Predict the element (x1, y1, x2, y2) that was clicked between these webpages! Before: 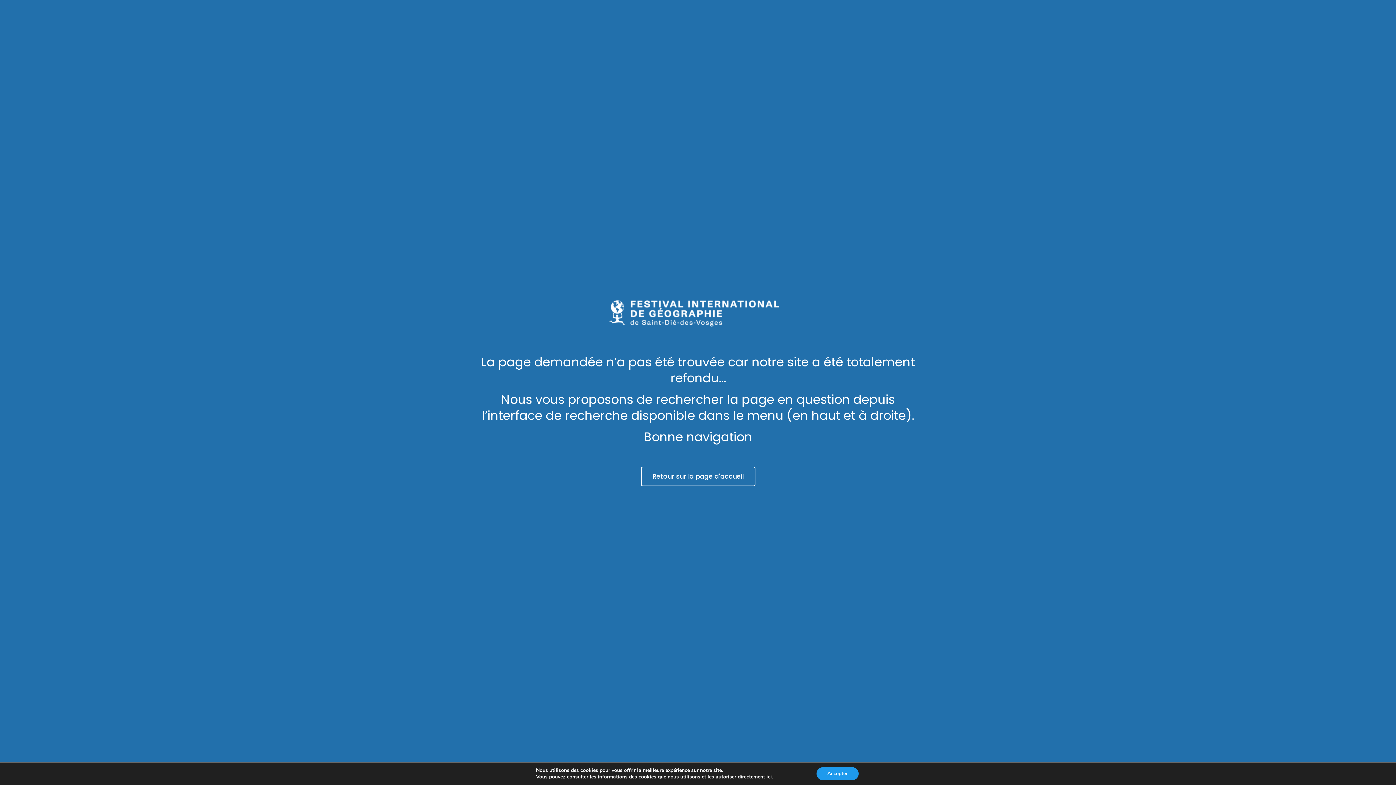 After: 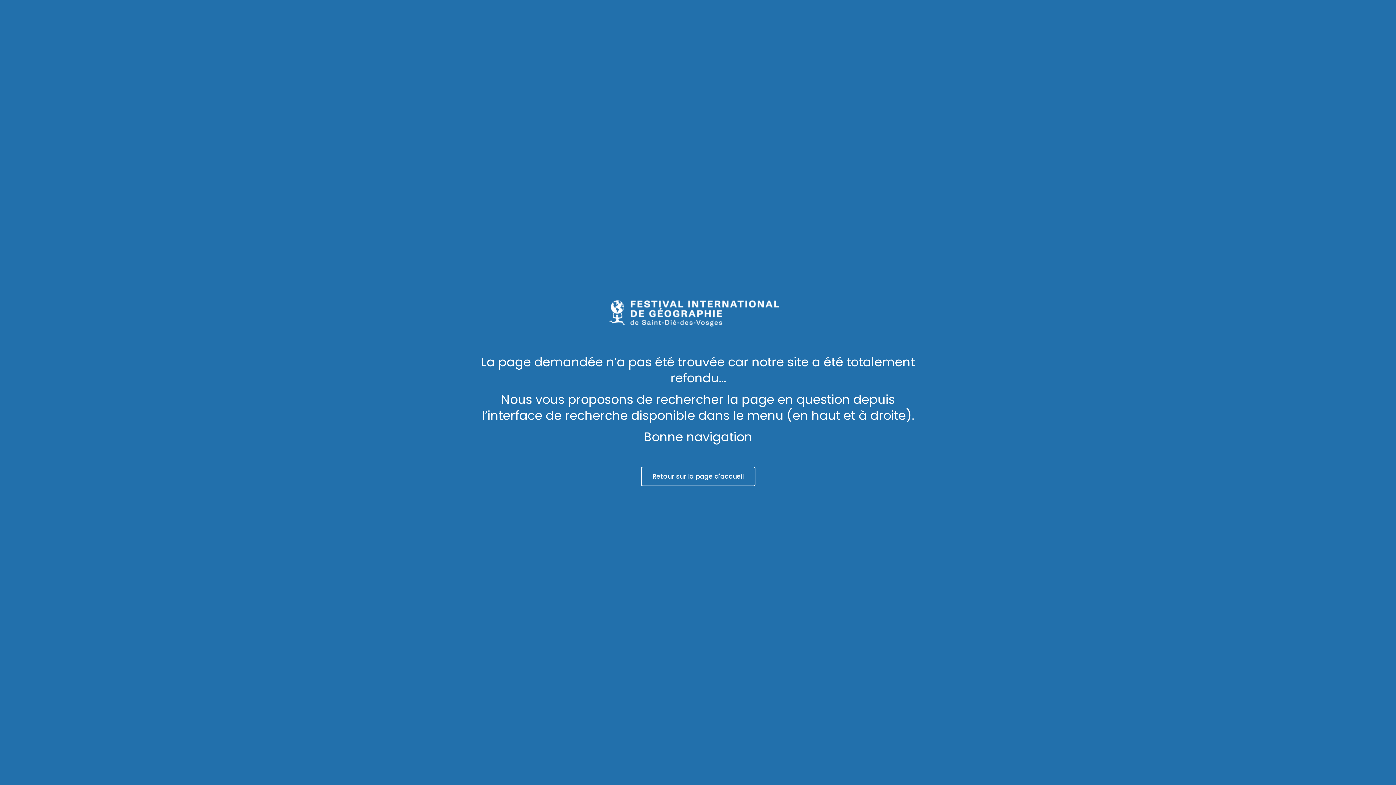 Action: bbox: (816, 767, 858, 780) label: Accepter